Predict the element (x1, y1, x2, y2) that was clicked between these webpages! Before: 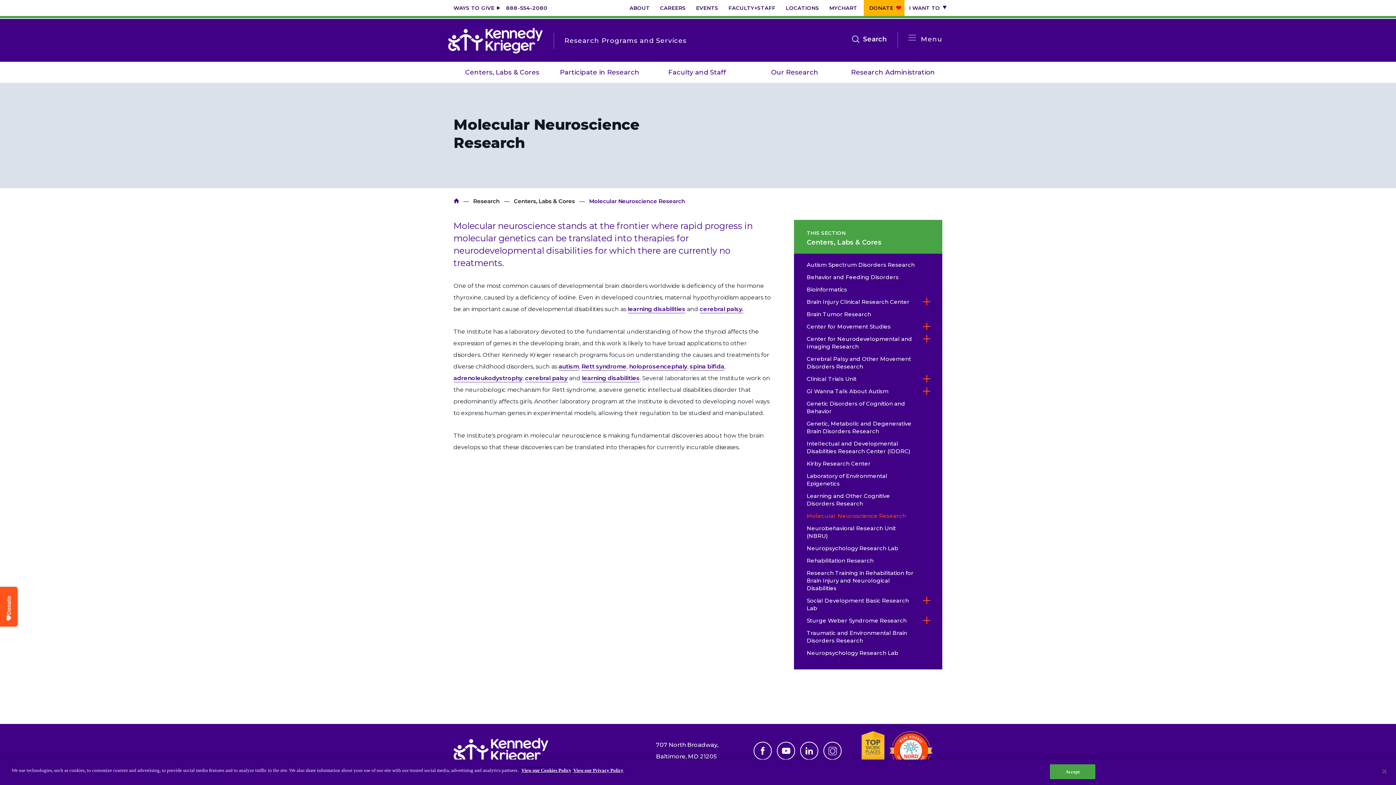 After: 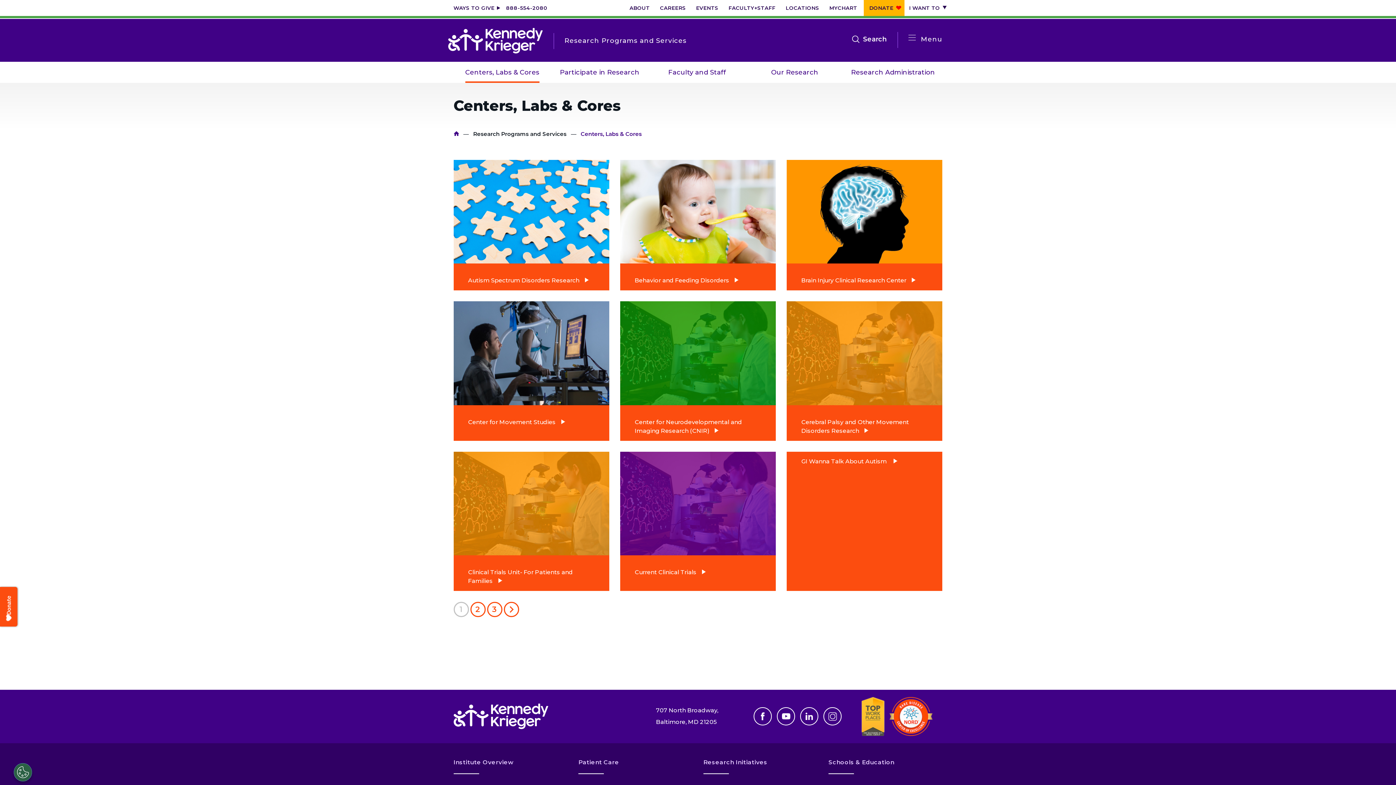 Action: label: Centers, Labs & Cores bbox: (499, 195, 575, 207)